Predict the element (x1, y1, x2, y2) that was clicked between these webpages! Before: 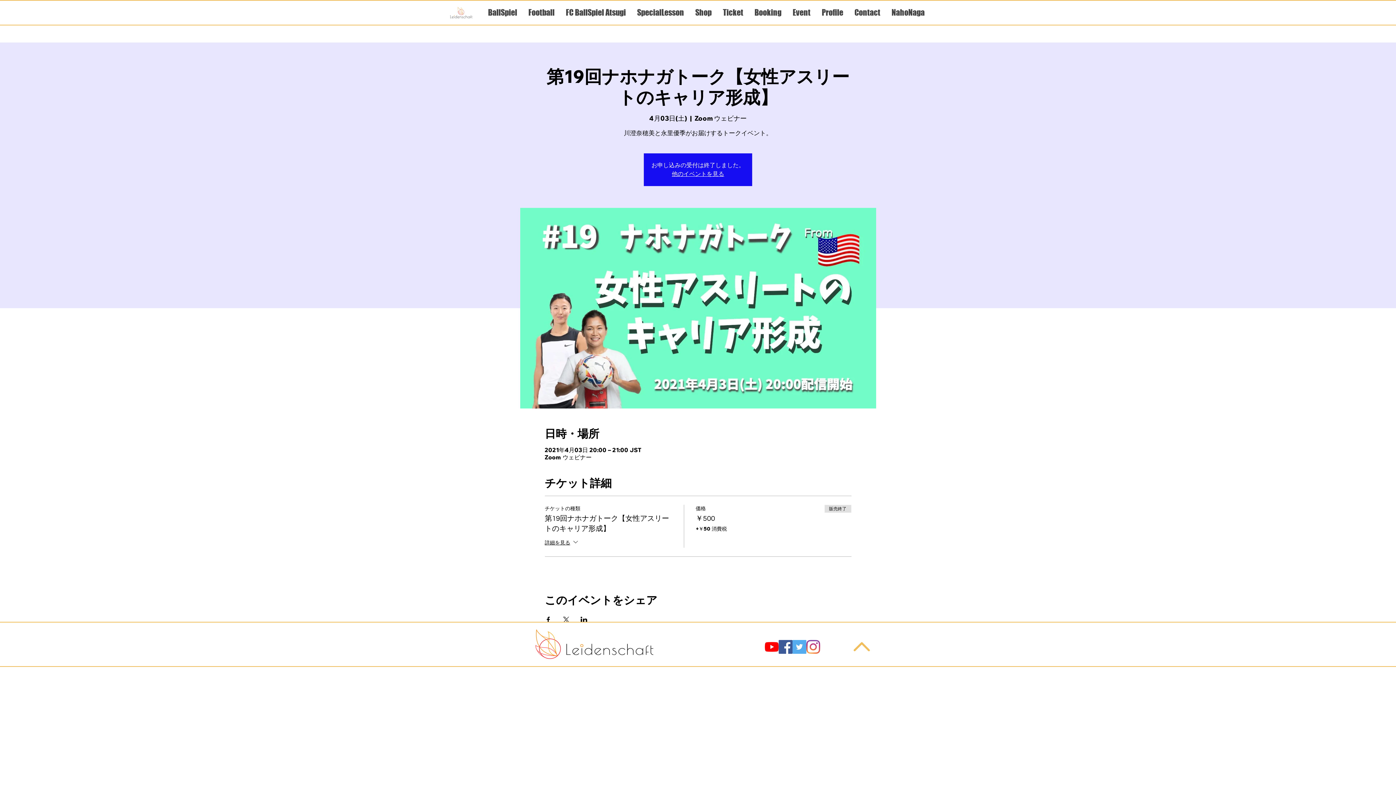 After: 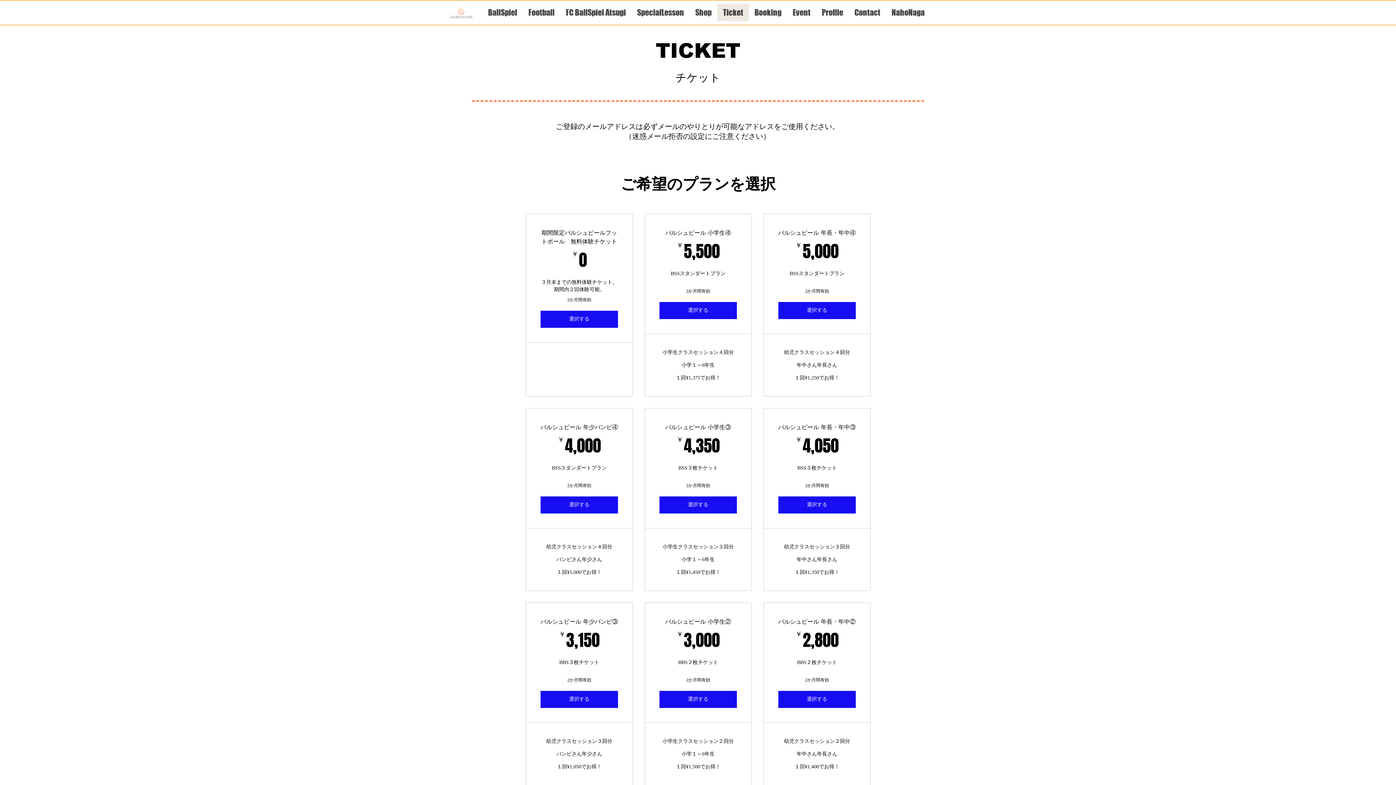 Action: label: Ticket bbox: (717, 4, 748, 21)